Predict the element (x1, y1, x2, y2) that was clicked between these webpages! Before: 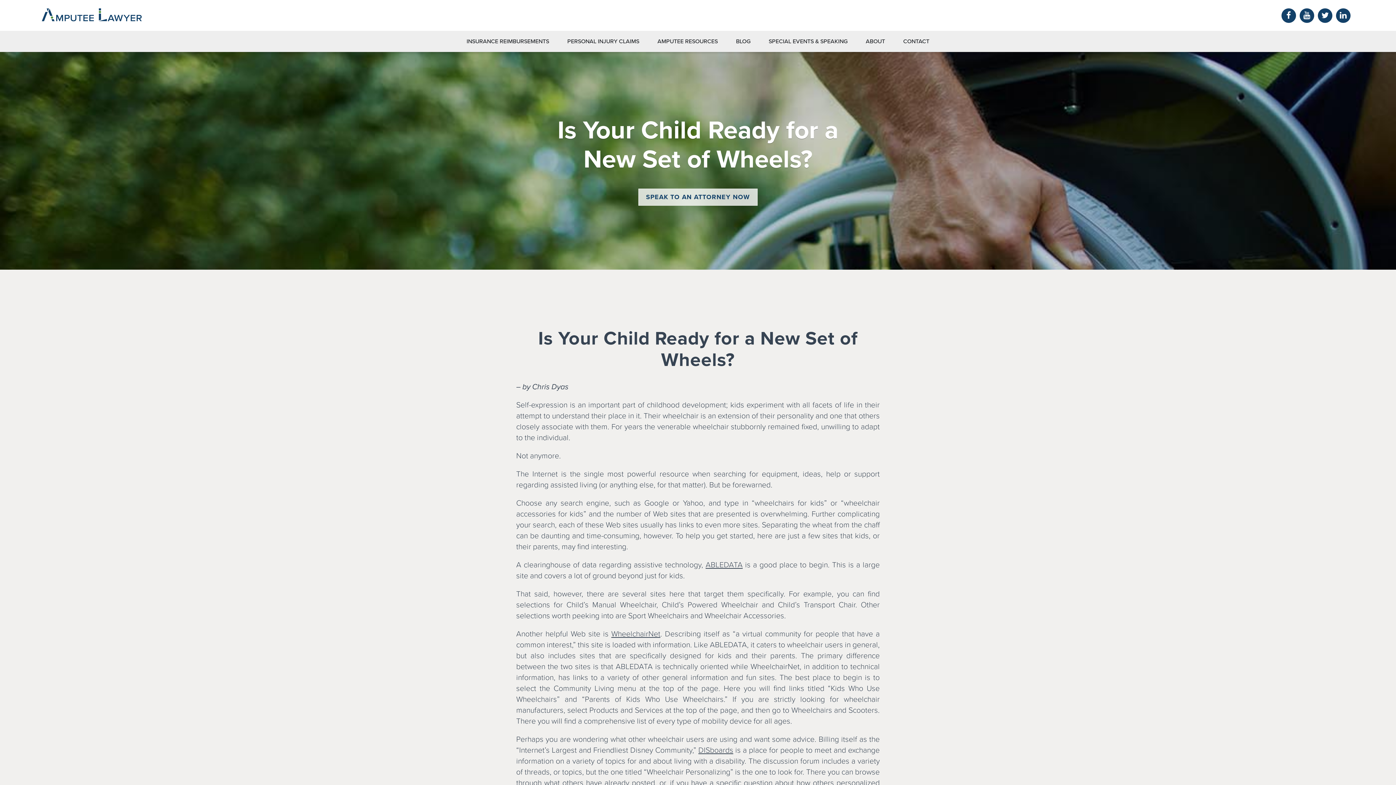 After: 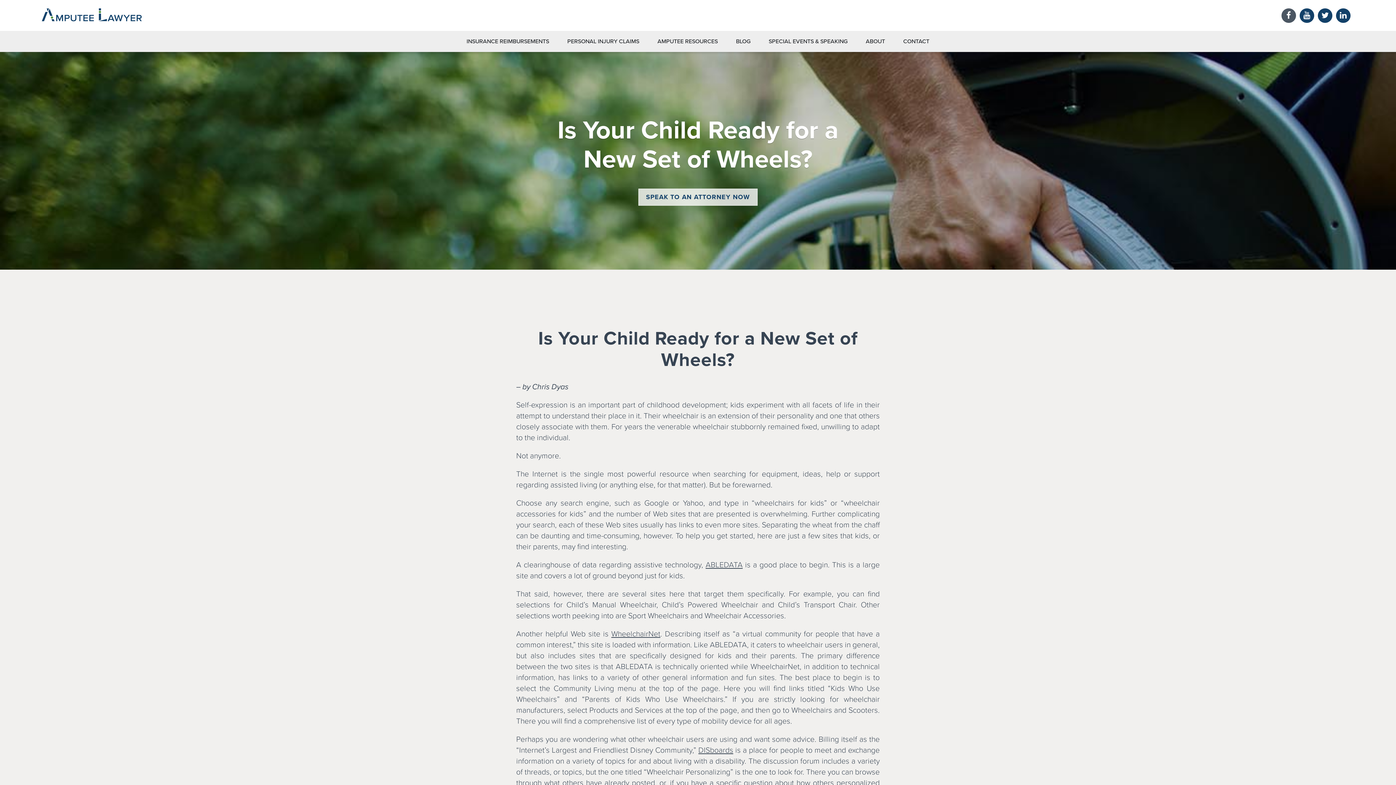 Action: bbox: (1281, 8, 1296, 22)